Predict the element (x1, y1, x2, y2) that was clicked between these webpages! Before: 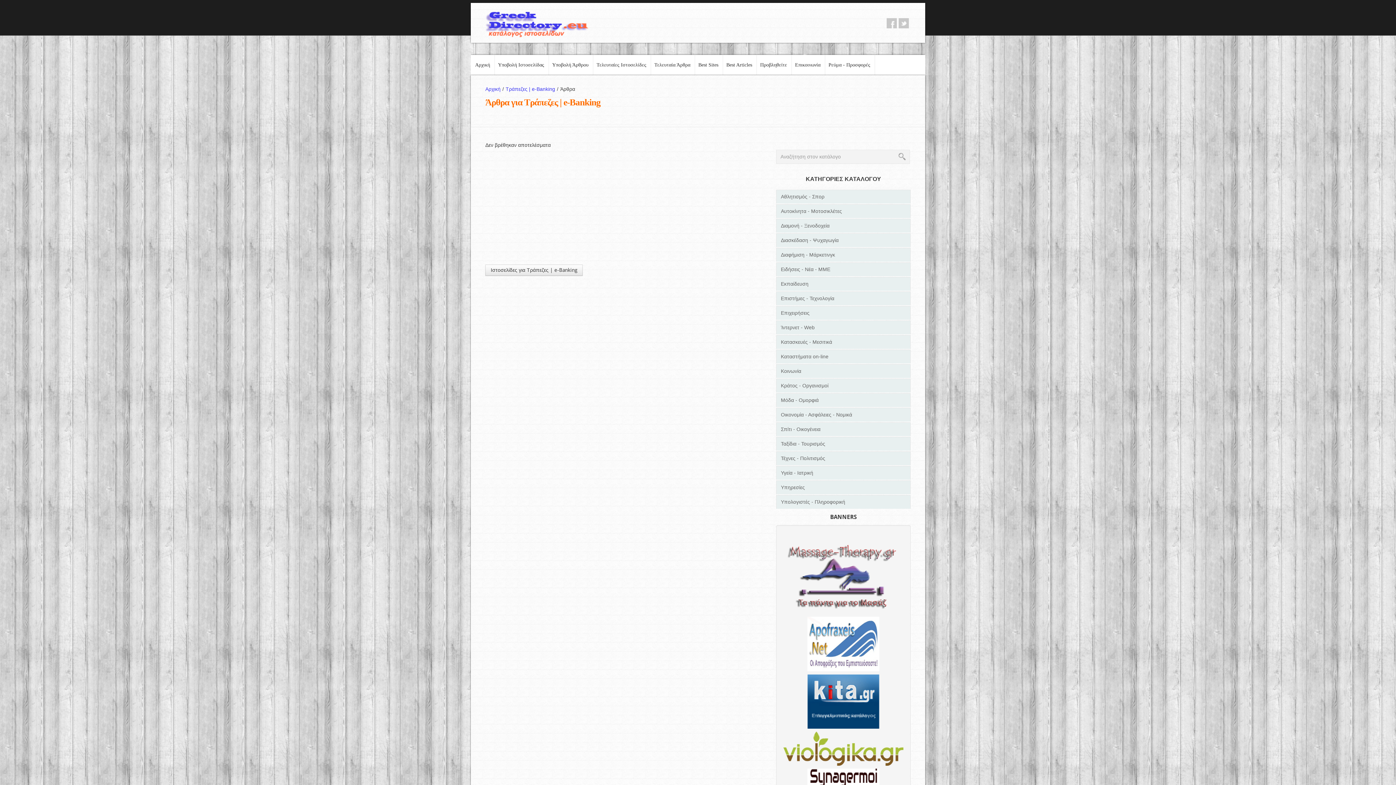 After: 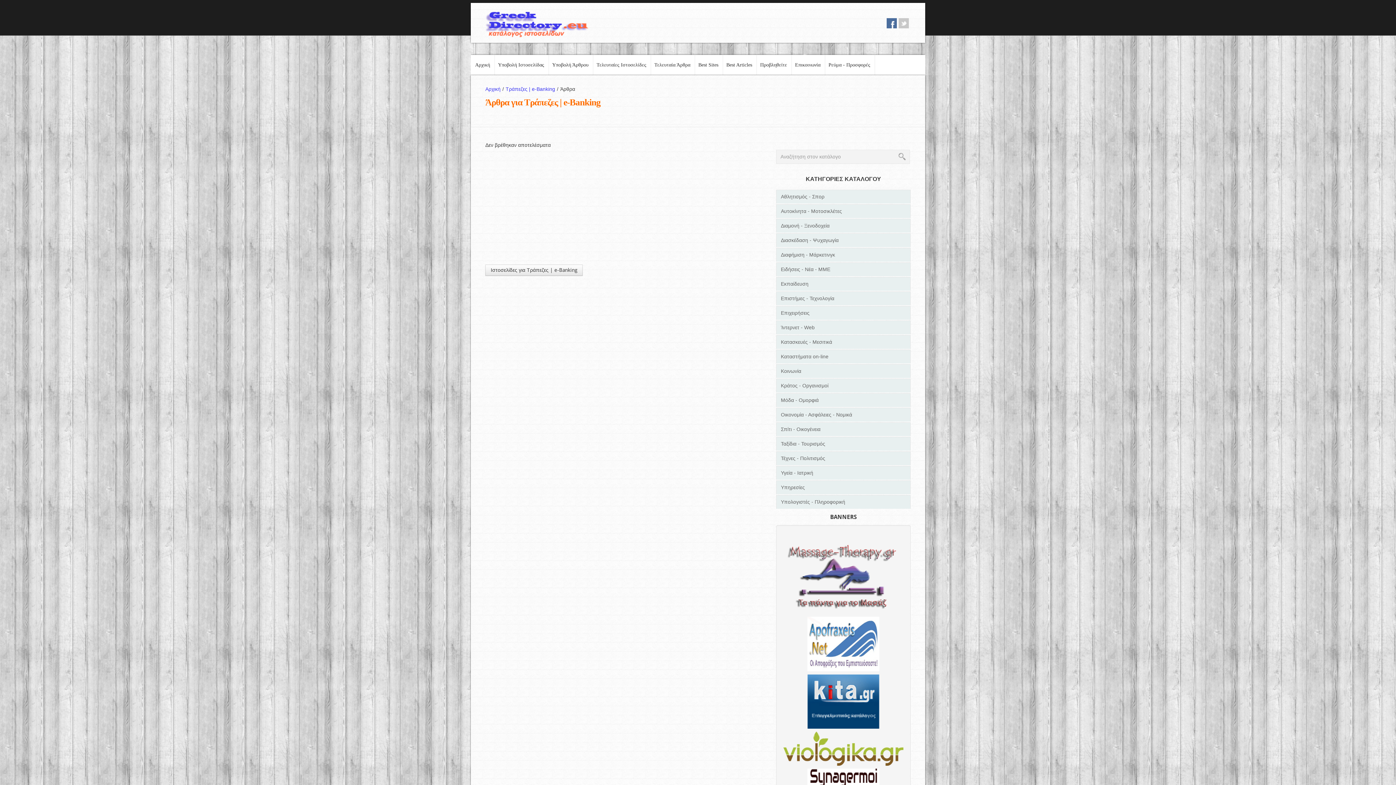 Action: label: facebook bbox: (886, 18, 897, 28)